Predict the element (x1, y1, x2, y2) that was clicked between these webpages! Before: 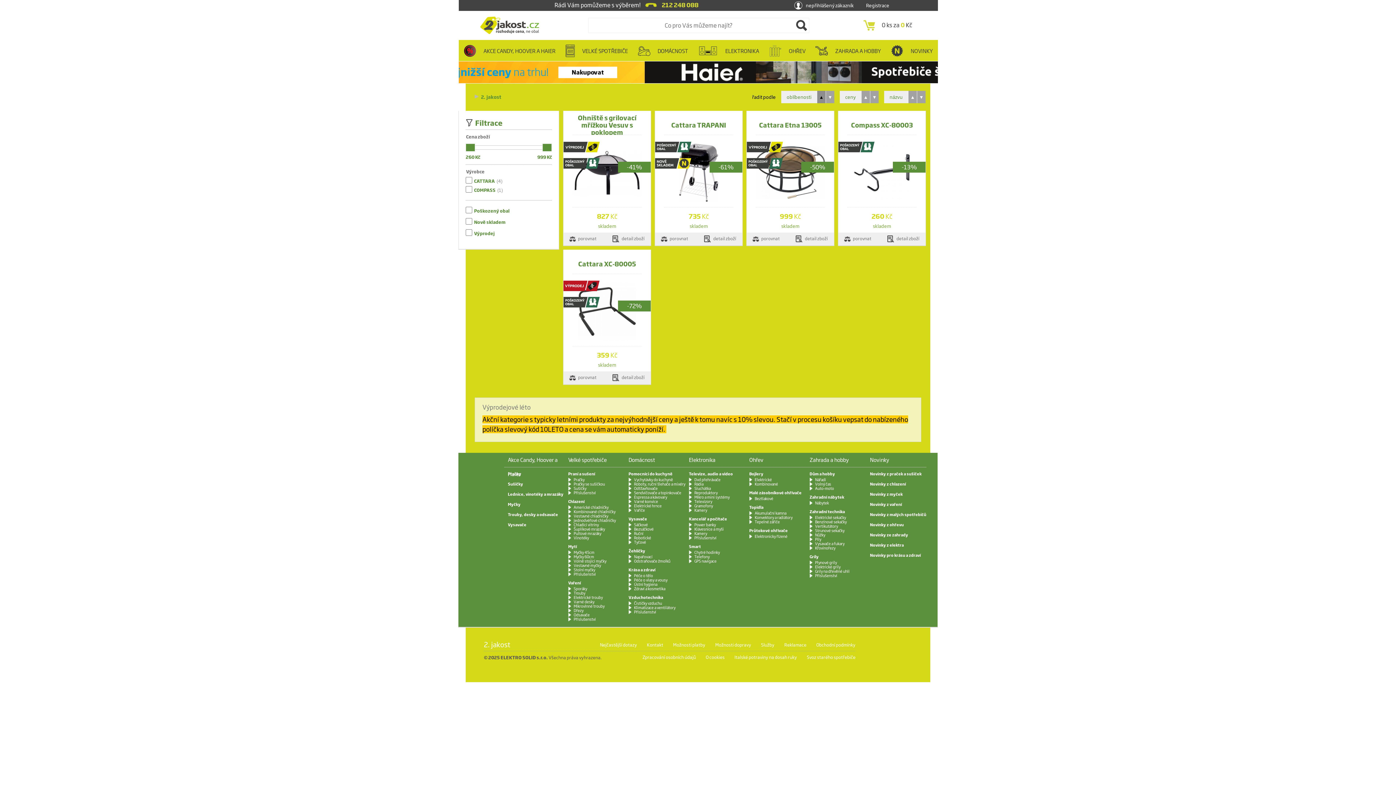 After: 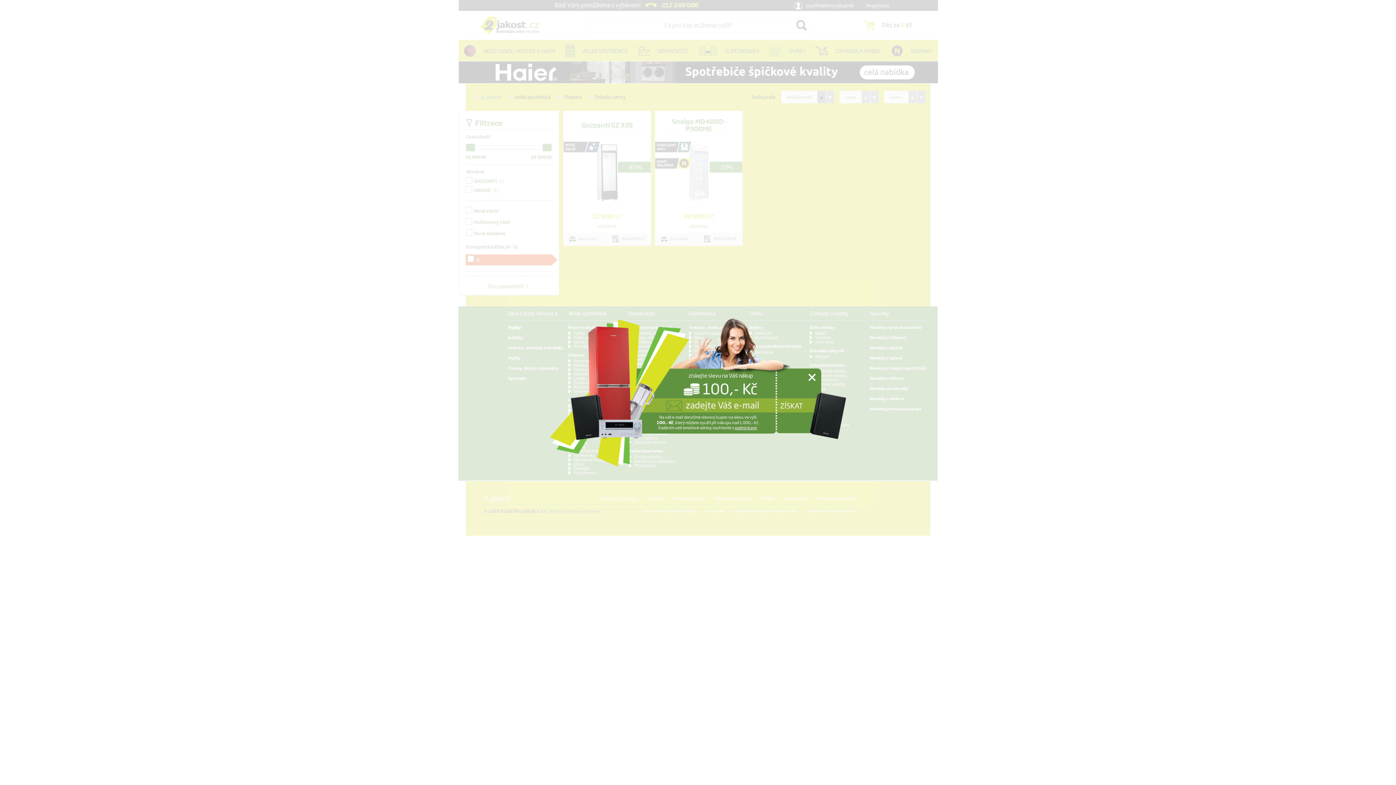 Action: label: Chladící vitríny bbox: (573, 522, 598, 527)